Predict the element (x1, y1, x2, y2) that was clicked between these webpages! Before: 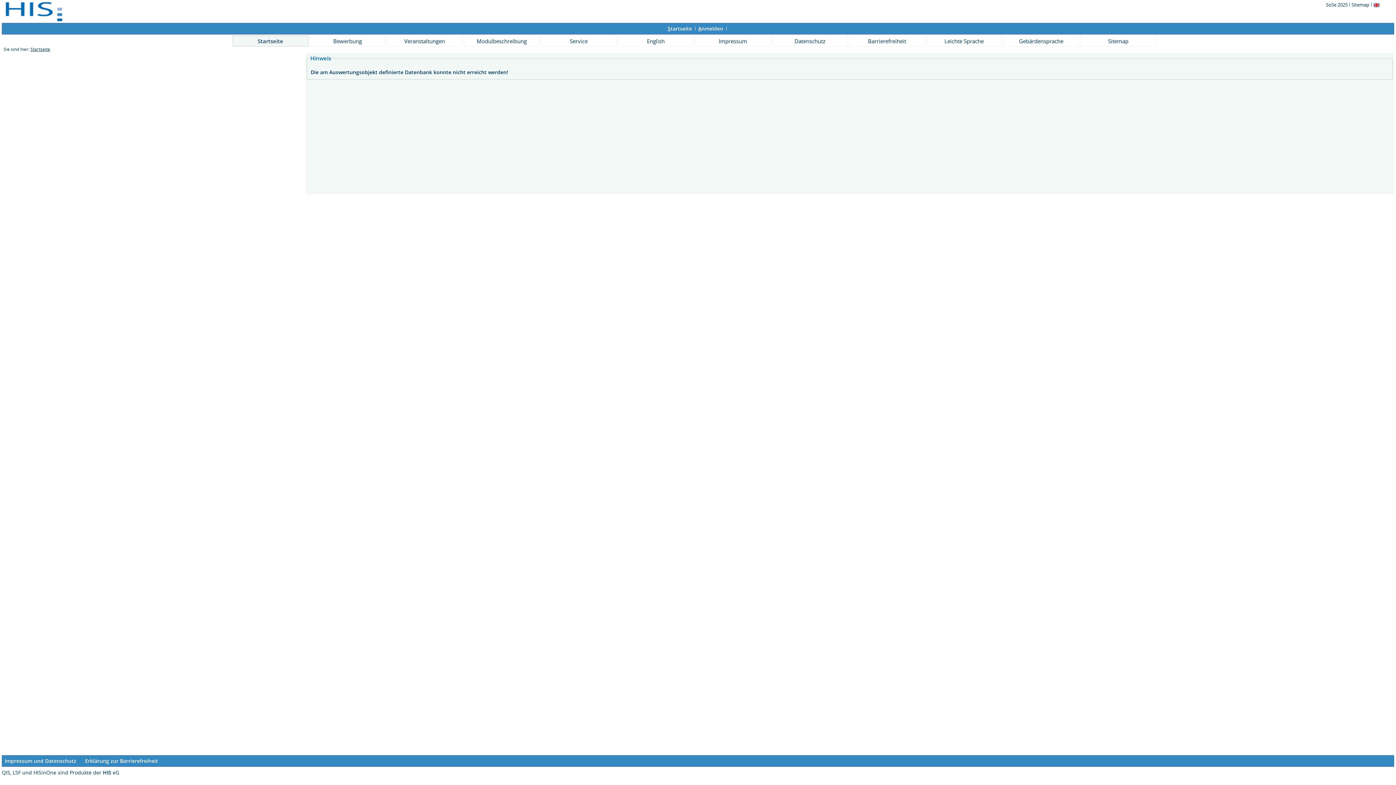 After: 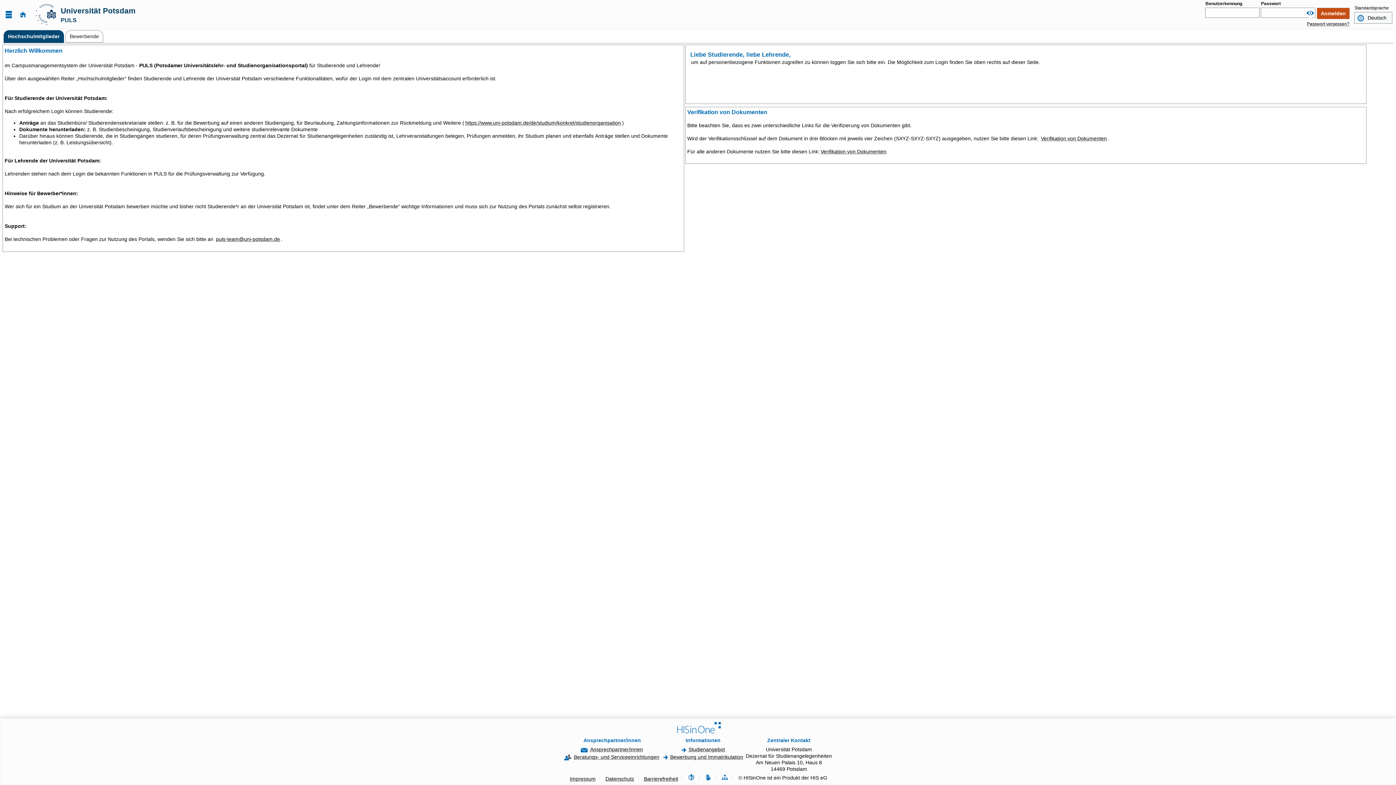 Action: bbox: (1003, 35, 1079, 46) label: Gebärdensprache